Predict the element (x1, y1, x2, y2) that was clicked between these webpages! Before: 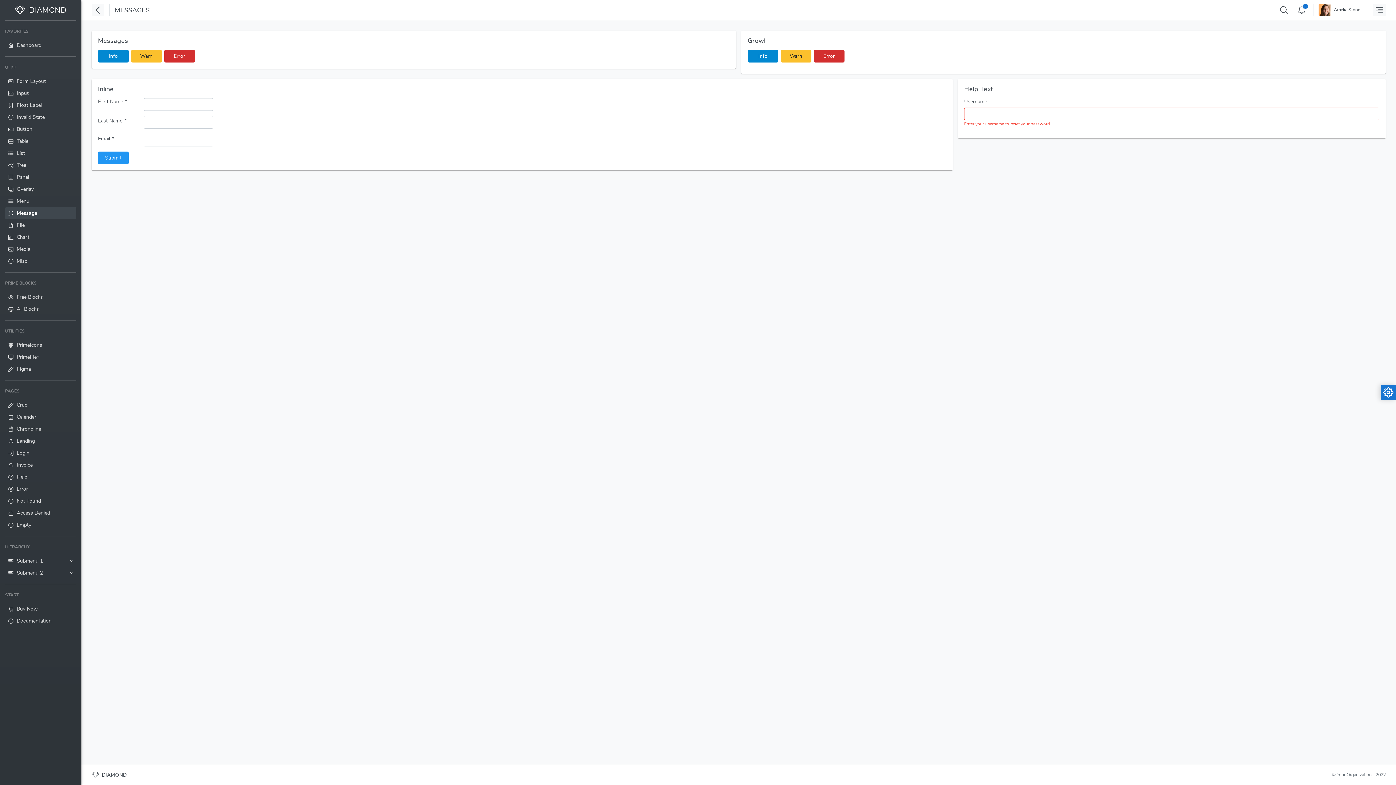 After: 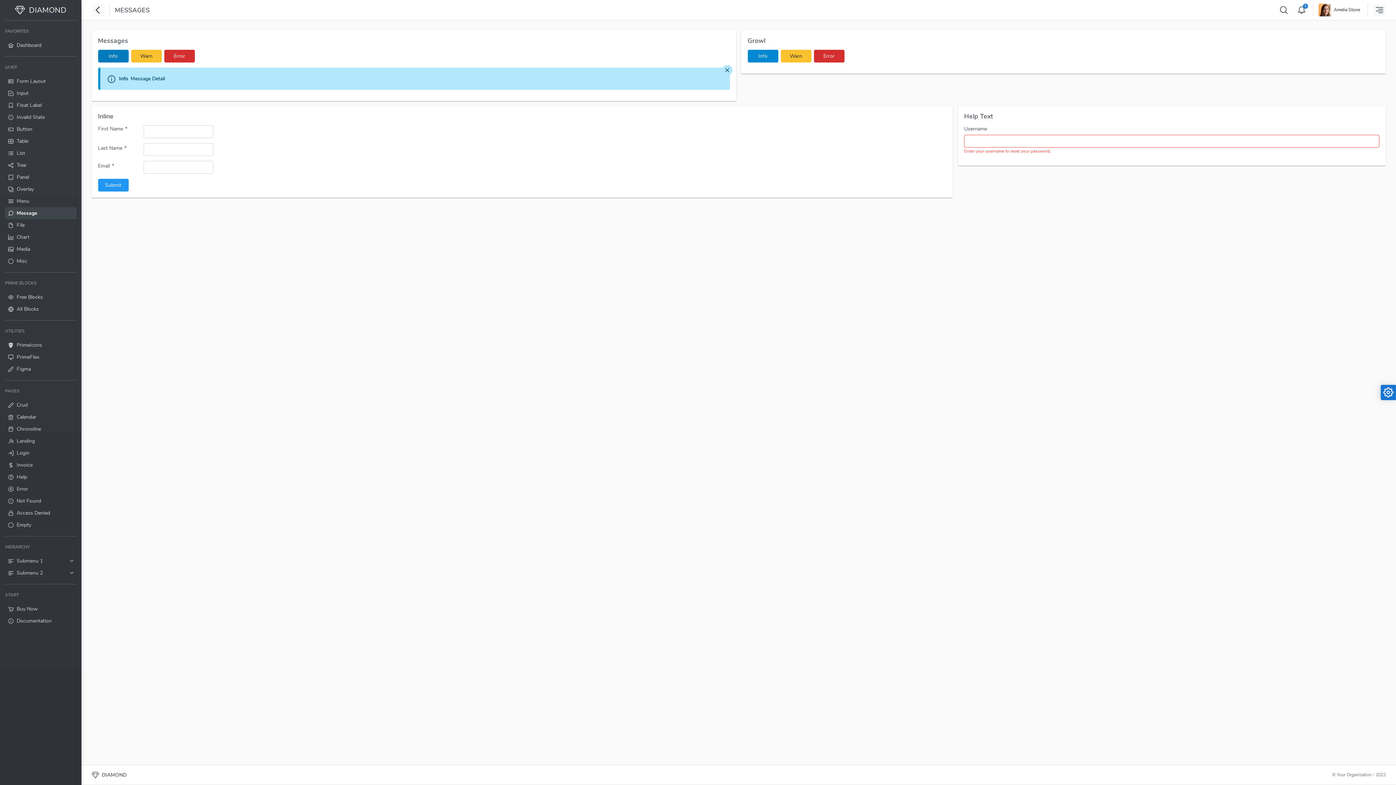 Action: bbox: (98, 49, 128, 62) label: Info